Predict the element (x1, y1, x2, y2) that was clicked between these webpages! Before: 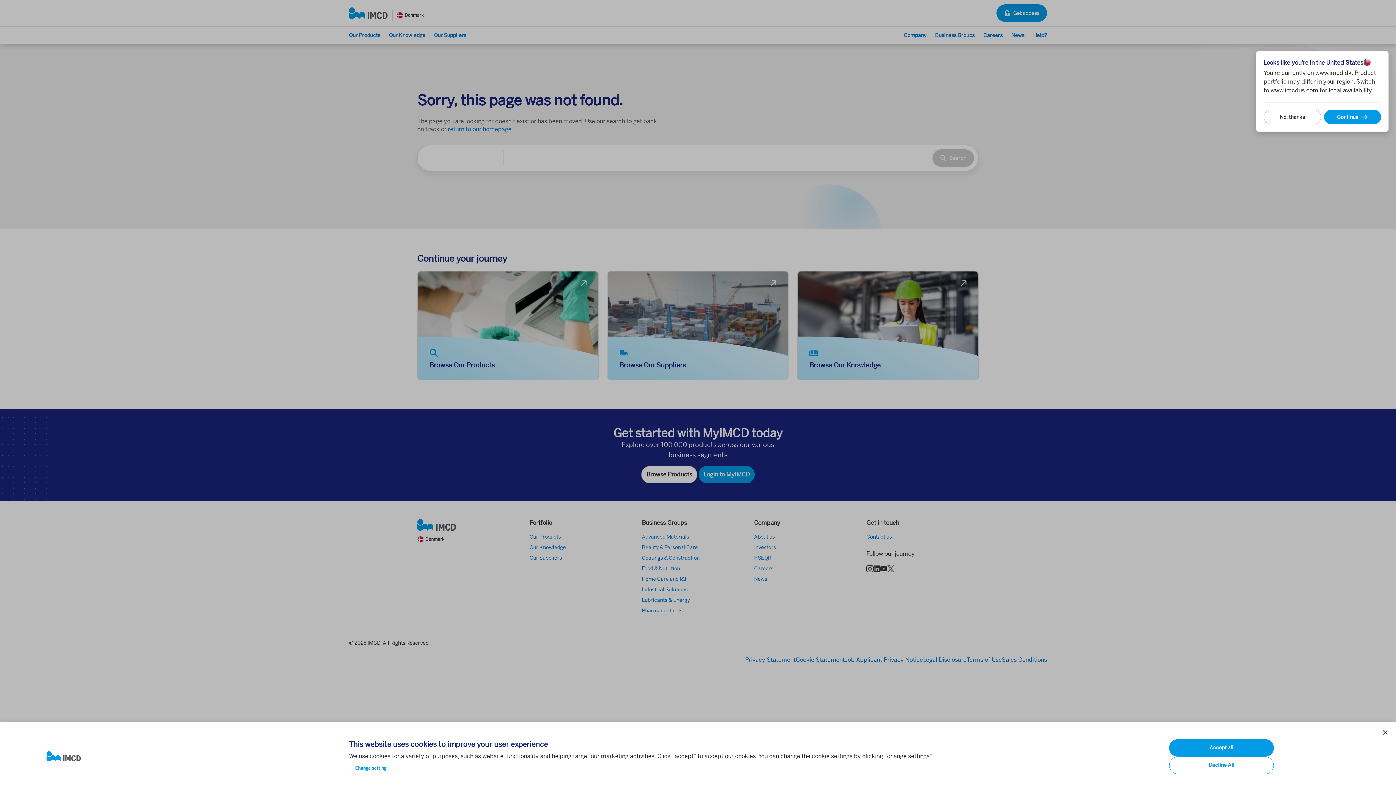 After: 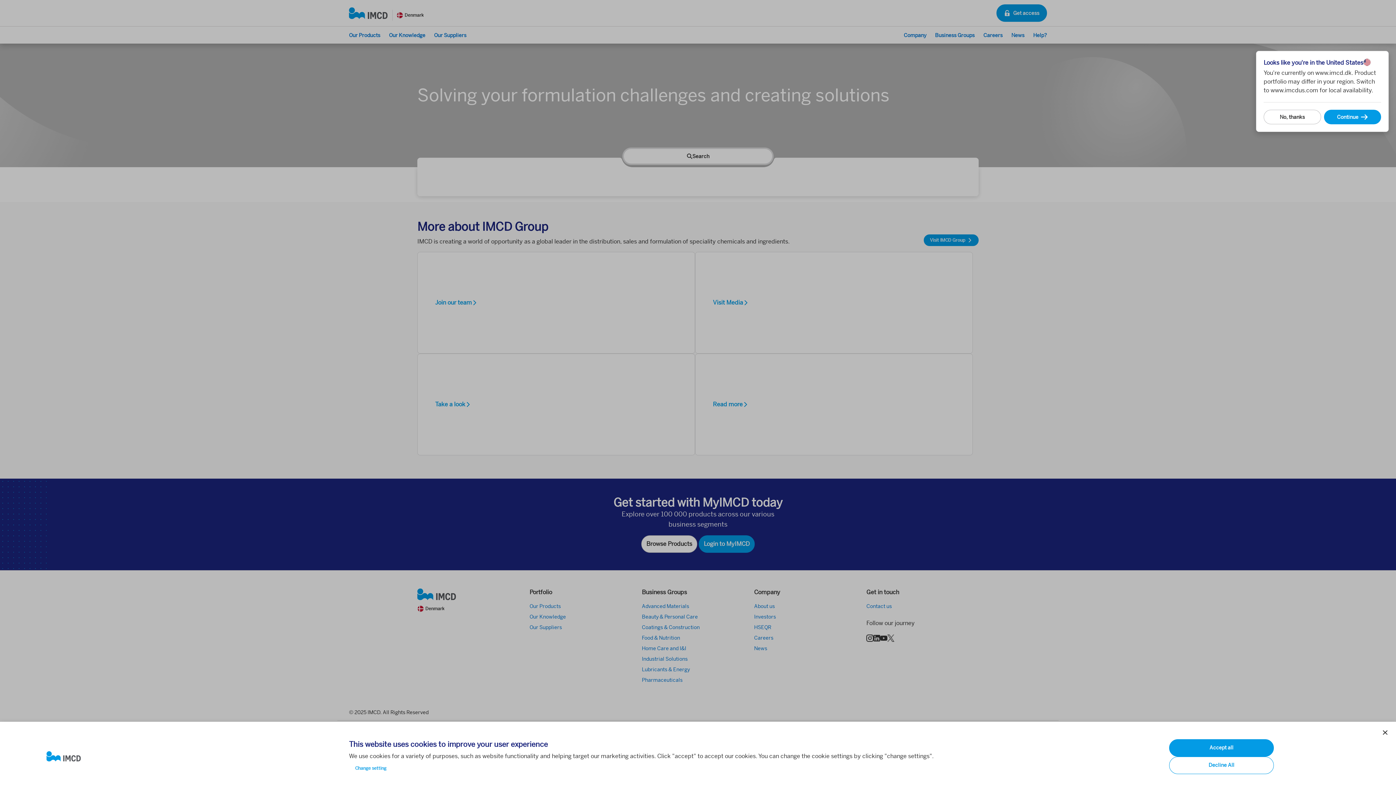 Action: bbox: (46, 751, 337, 762)